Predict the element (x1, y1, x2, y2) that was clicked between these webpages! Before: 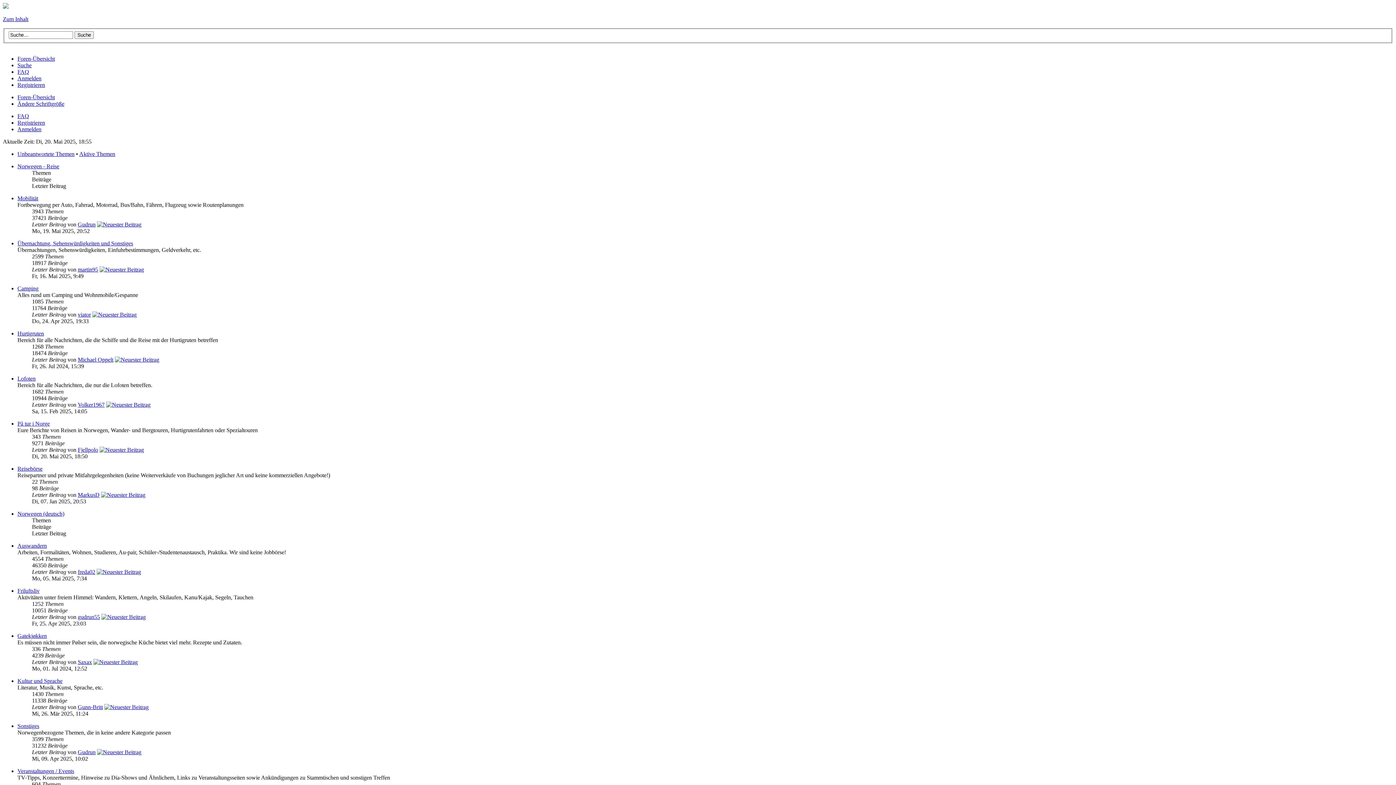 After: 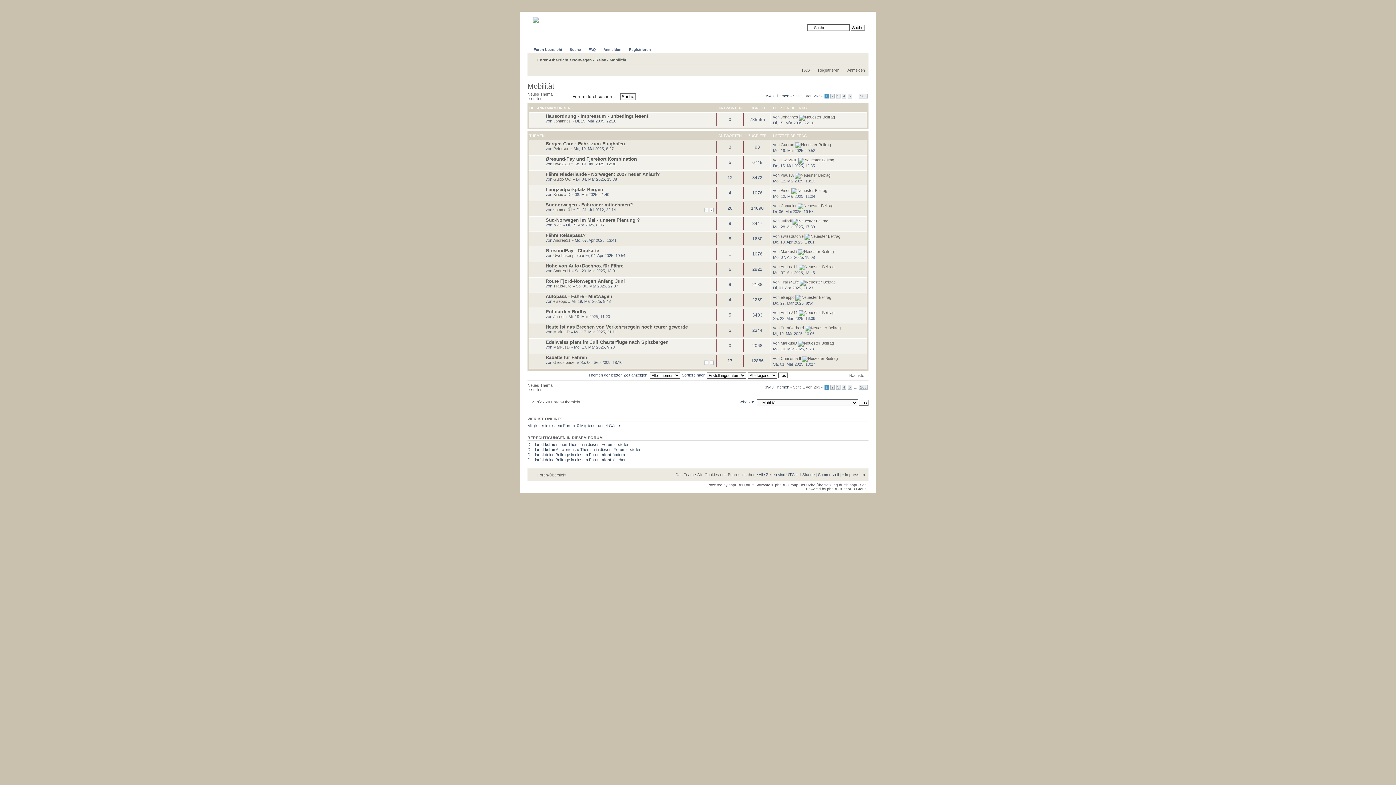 Action: label: Mobilität bbox: (17, 195, 38, 201)